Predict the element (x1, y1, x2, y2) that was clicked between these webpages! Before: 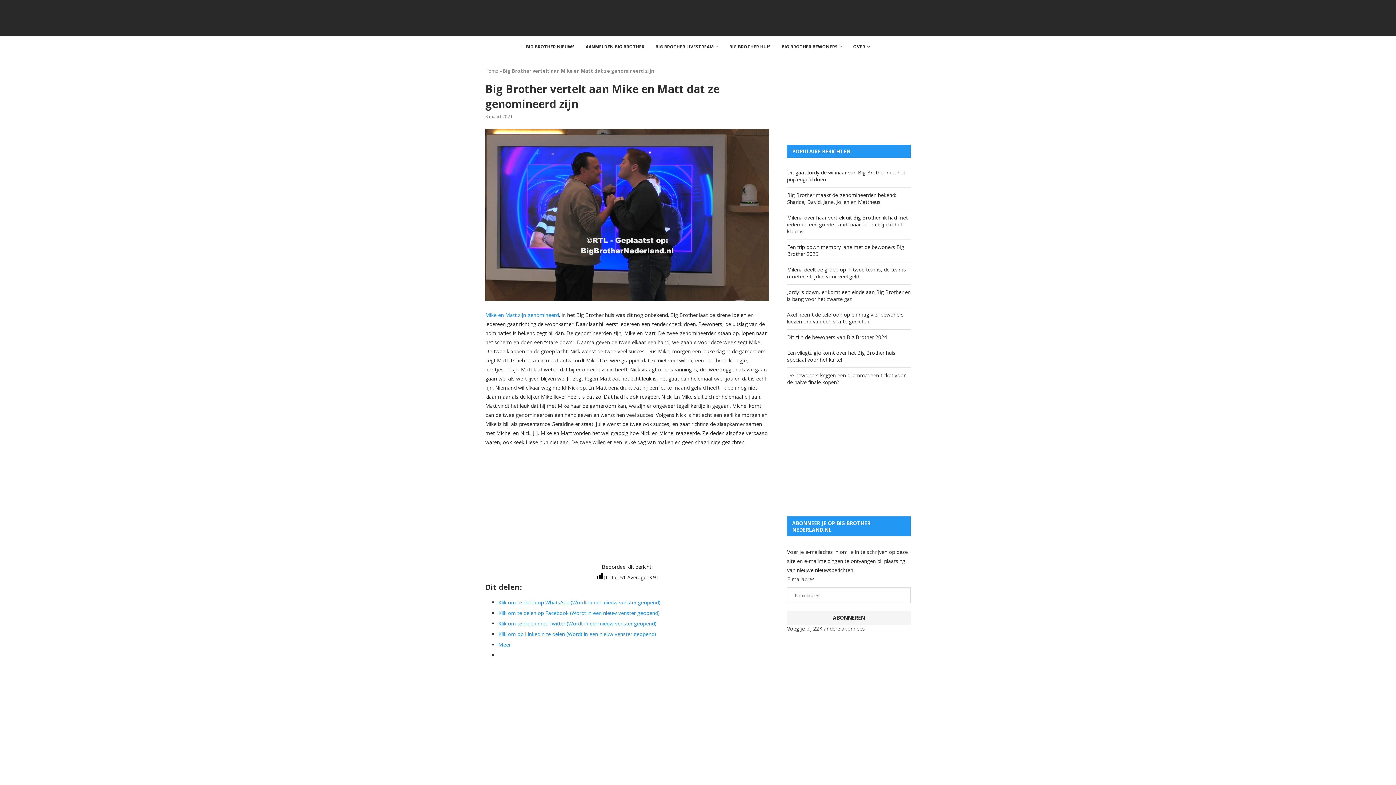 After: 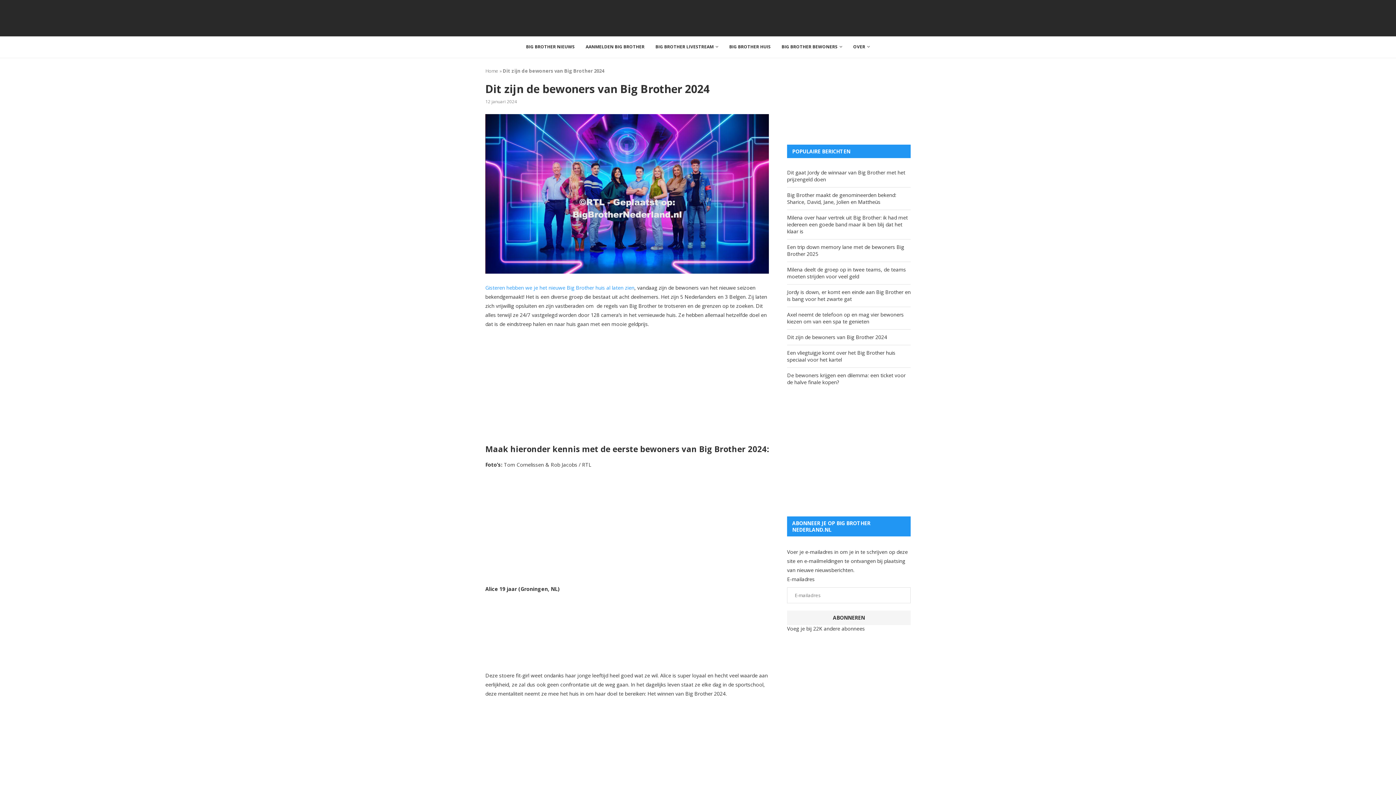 Action: label: Dit zijn de bewoners van Big Brother 2024 bbox: (787, 333, 887, 340)